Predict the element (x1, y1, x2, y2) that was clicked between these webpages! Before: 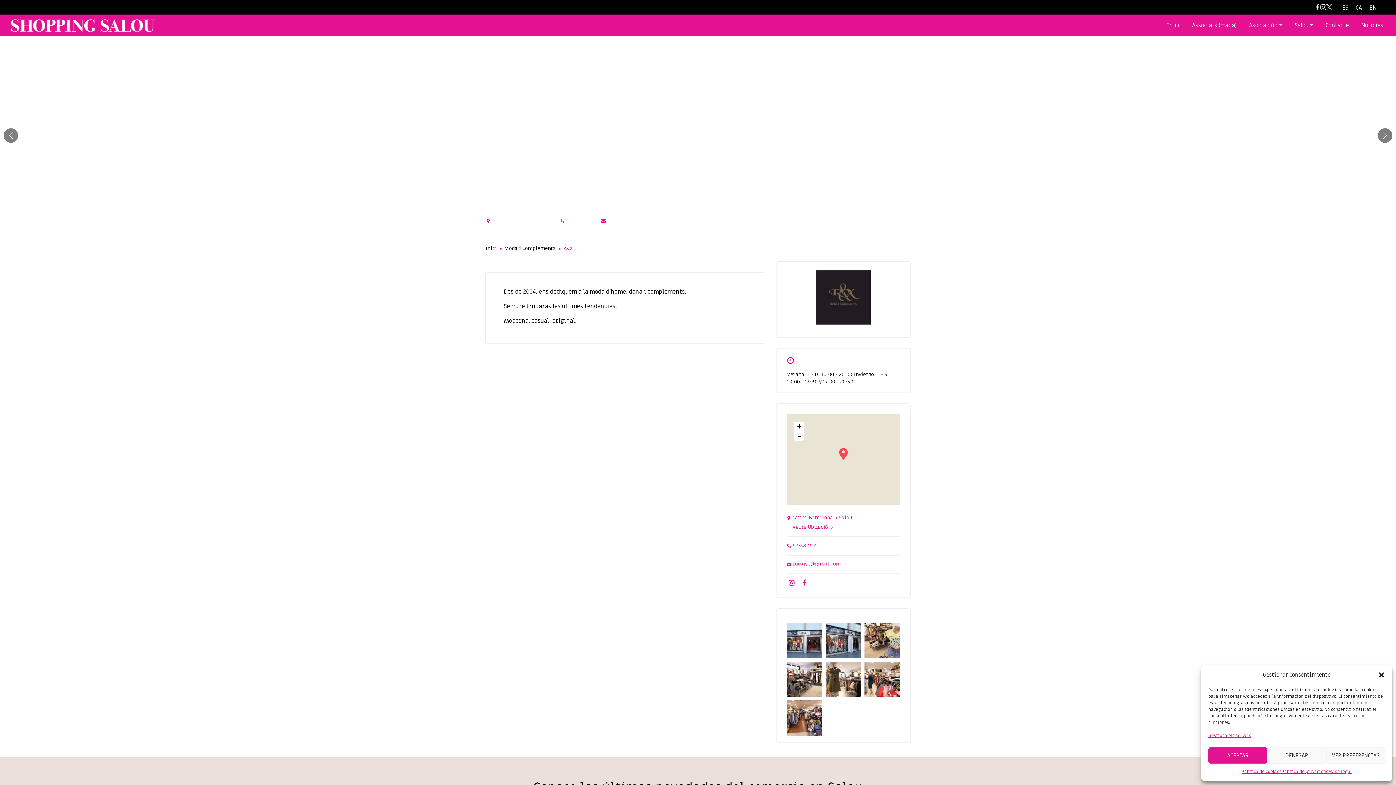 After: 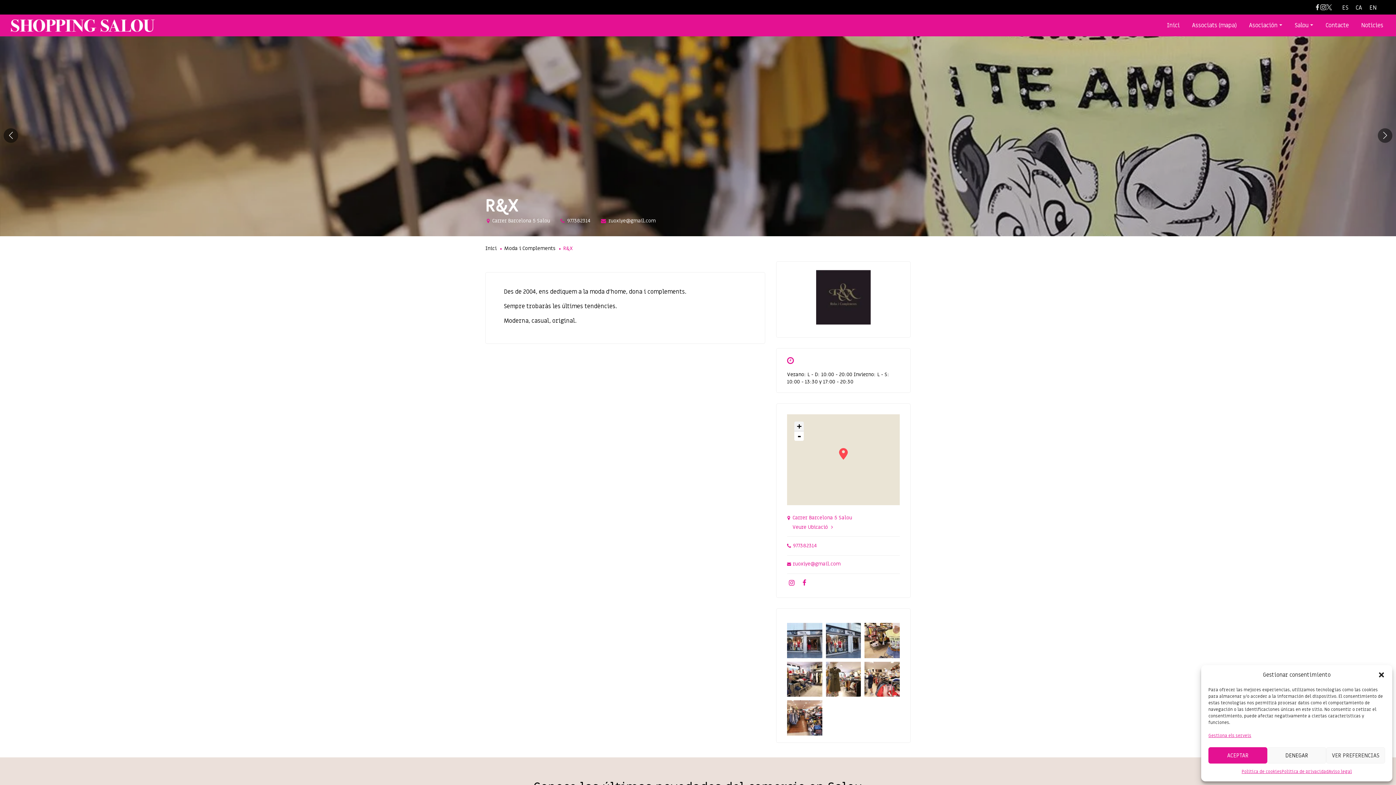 Action: bbox: (794, 421, 804, 431) label: Zoom in